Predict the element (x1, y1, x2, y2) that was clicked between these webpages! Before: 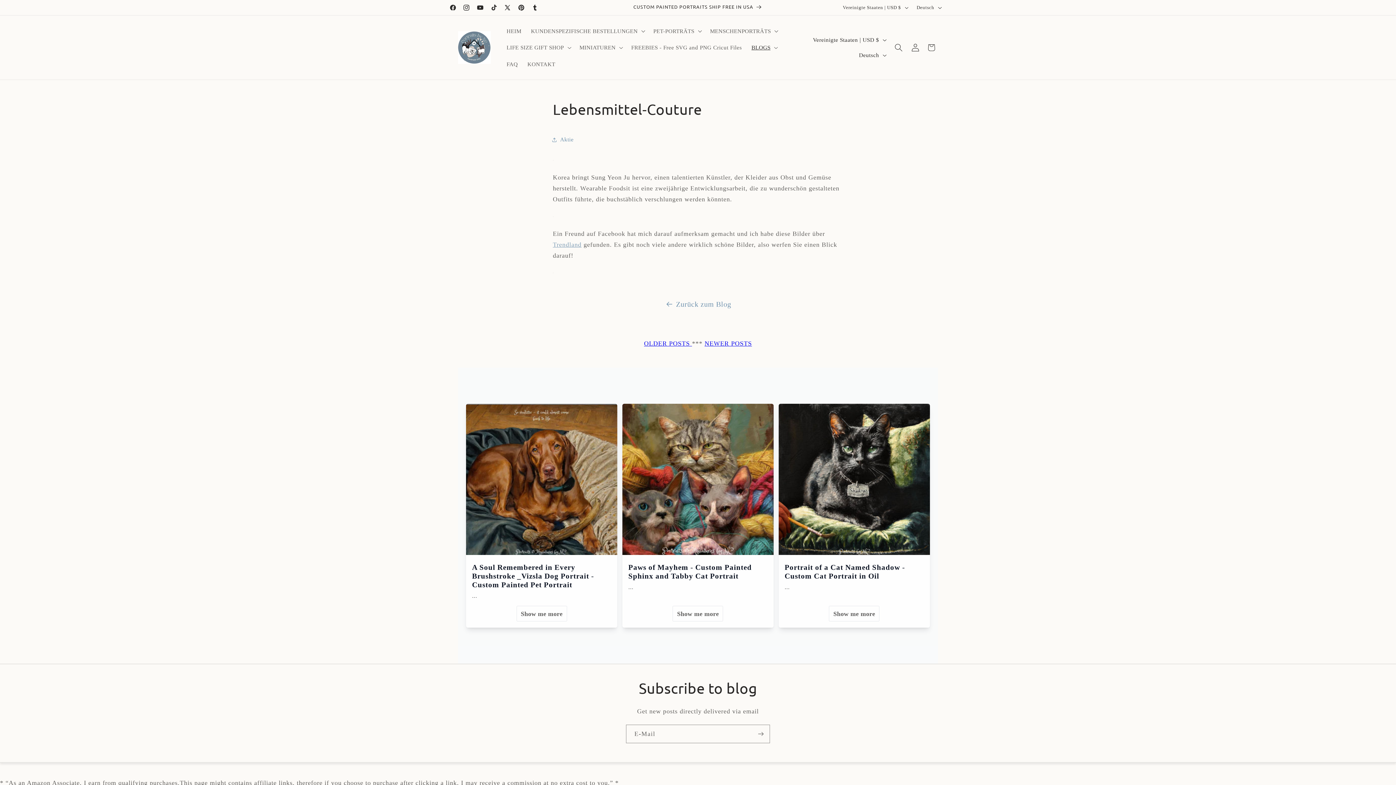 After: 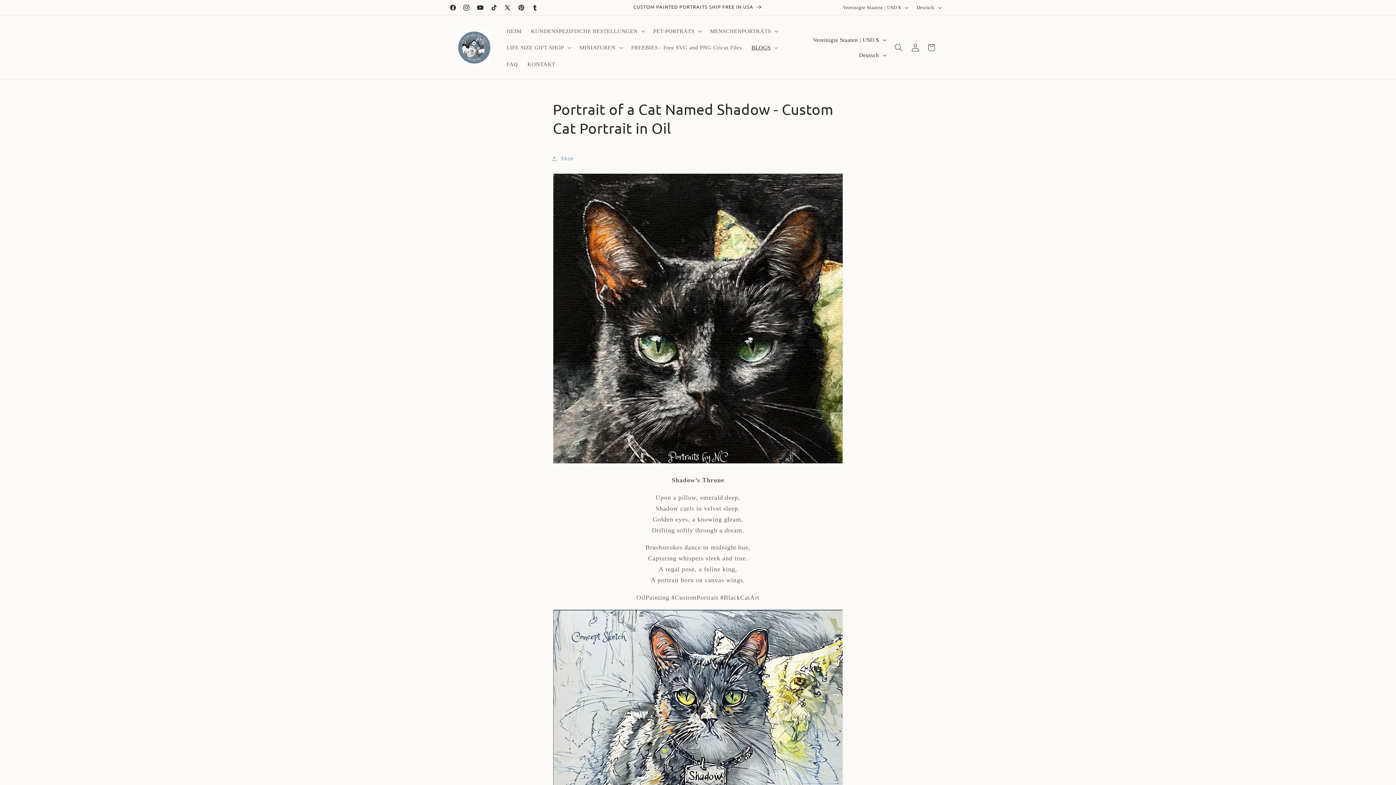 Action: label: Portrait of a Cat Named Shadow - Custom Cat Portrait in Oil

... bbox: (784, 563, 924, 591)